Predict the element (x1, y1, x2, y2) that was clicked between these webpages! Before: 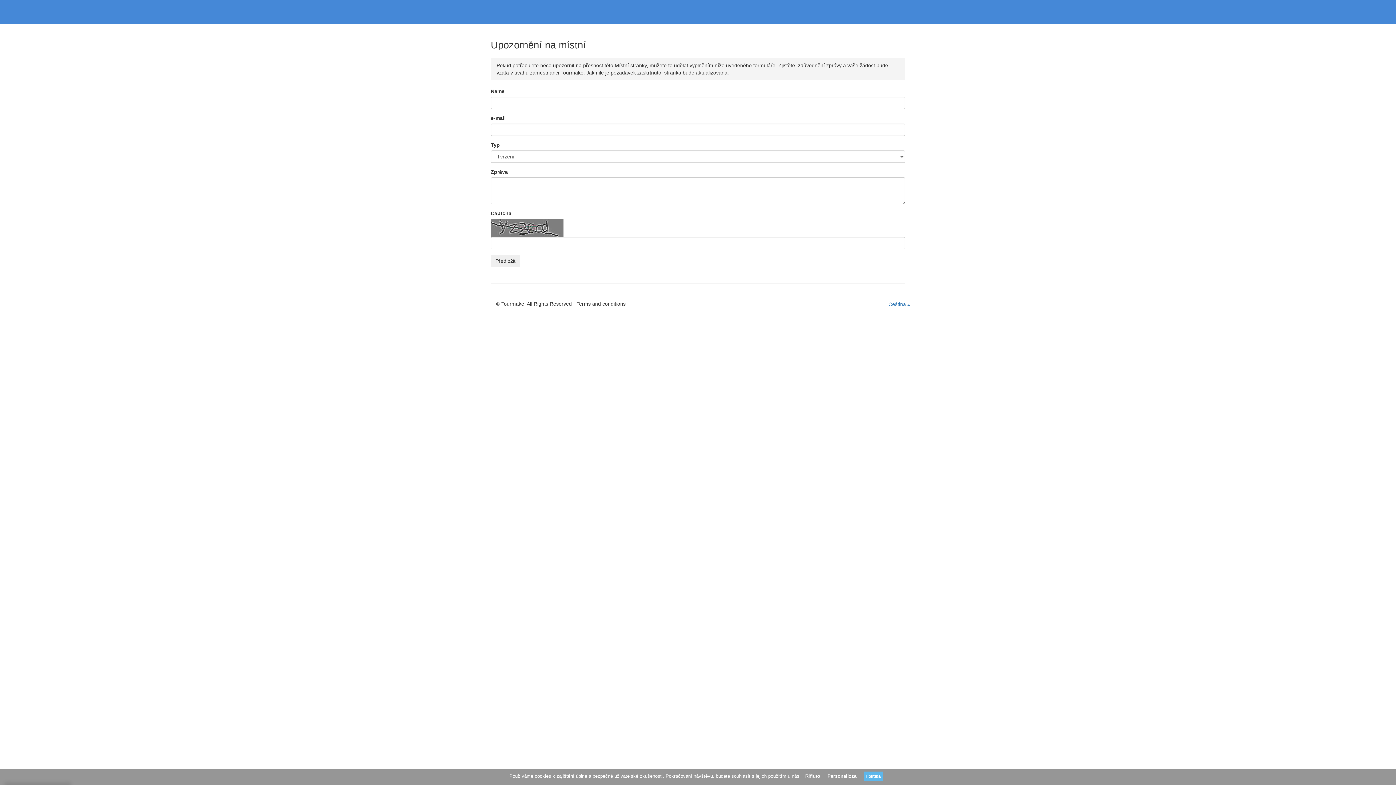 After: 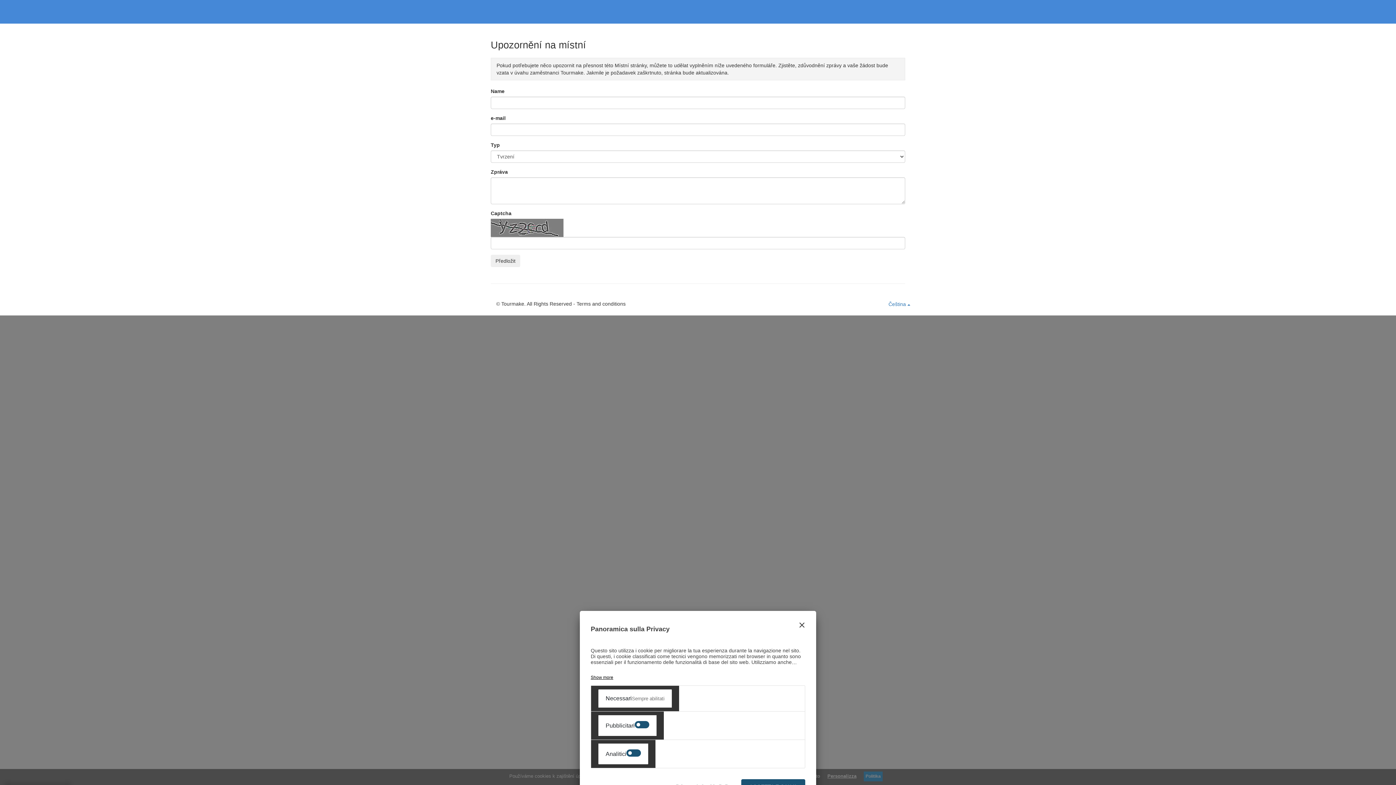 Action: bbox: (827, 773, 856, 779) label: Personalizza